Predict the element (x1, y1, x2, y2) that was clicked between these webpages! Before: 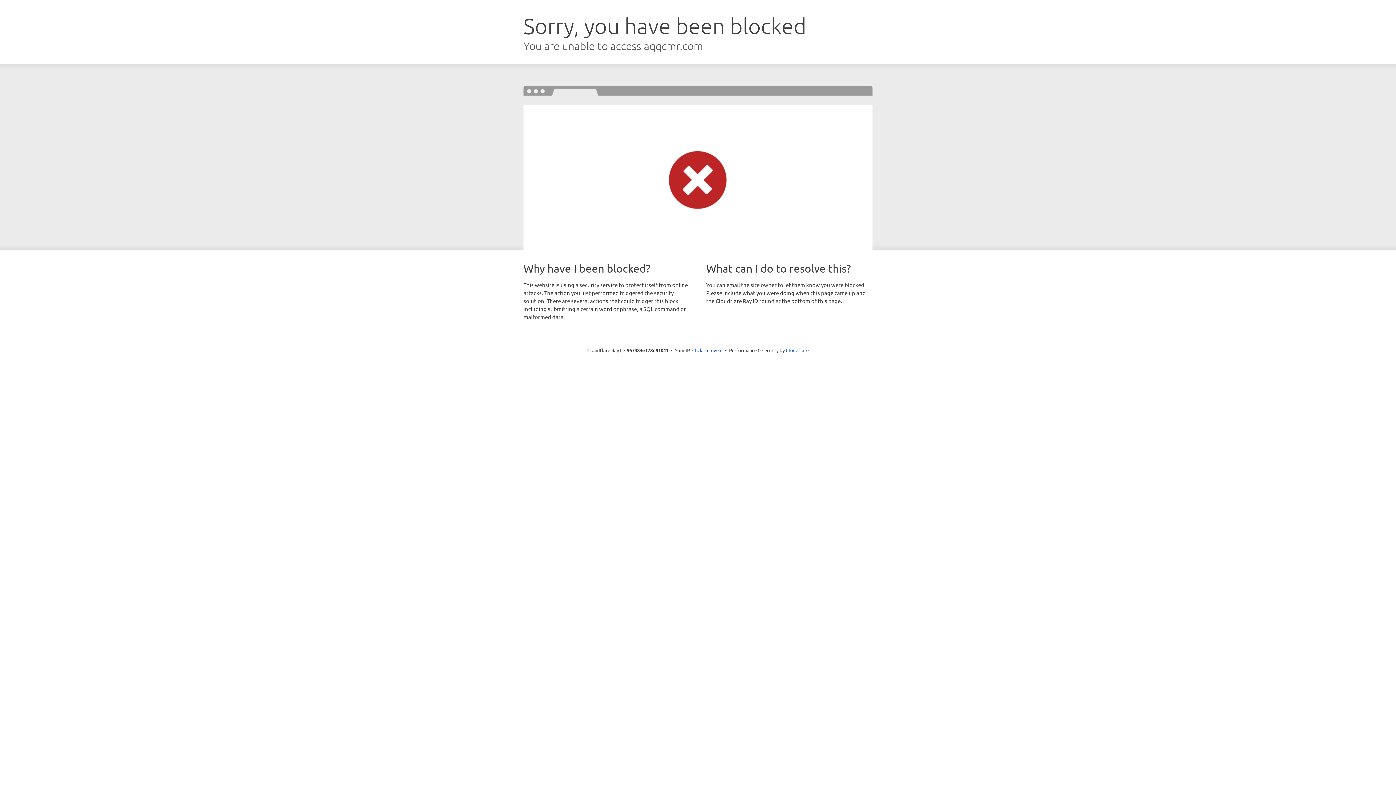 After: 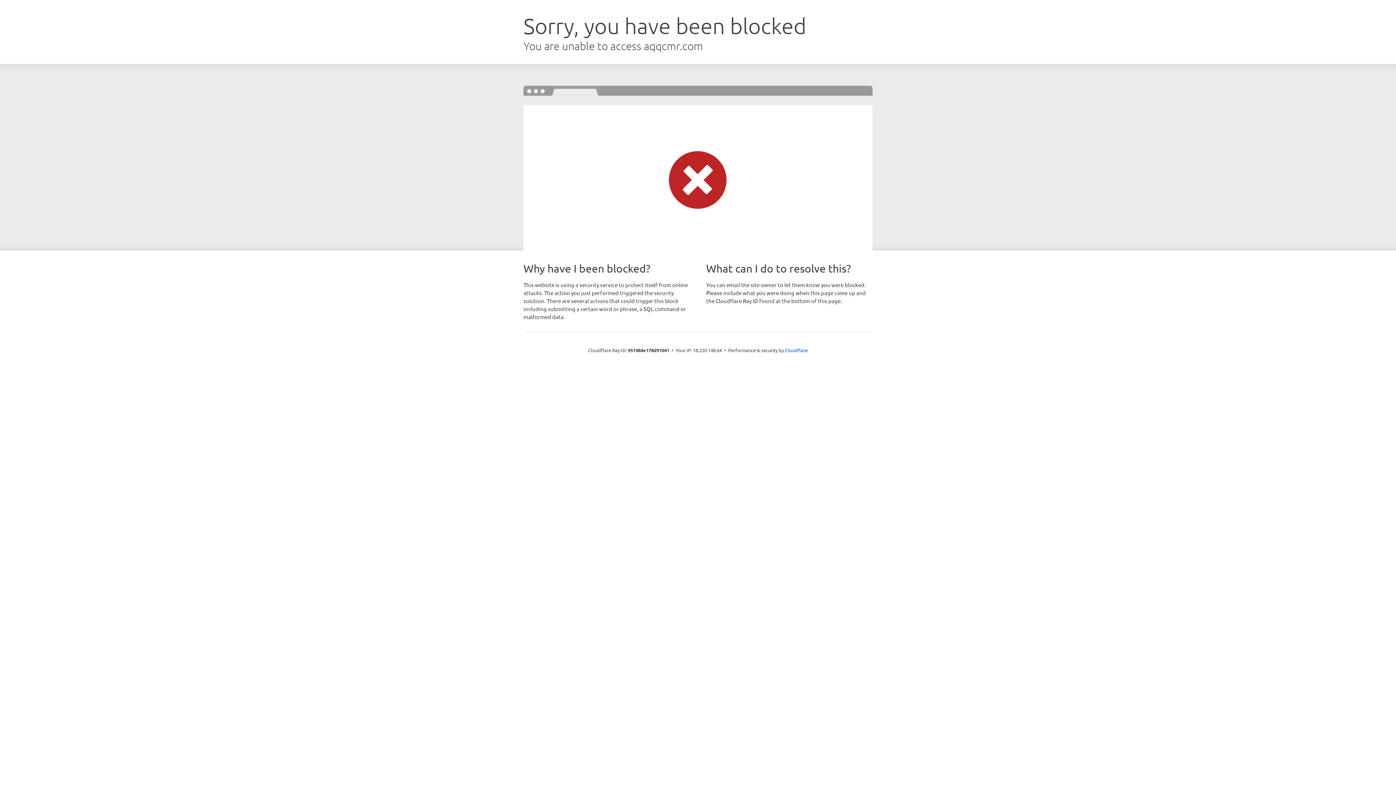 Action: bbox: (692, 346, 722, 353) label: Click to reveal